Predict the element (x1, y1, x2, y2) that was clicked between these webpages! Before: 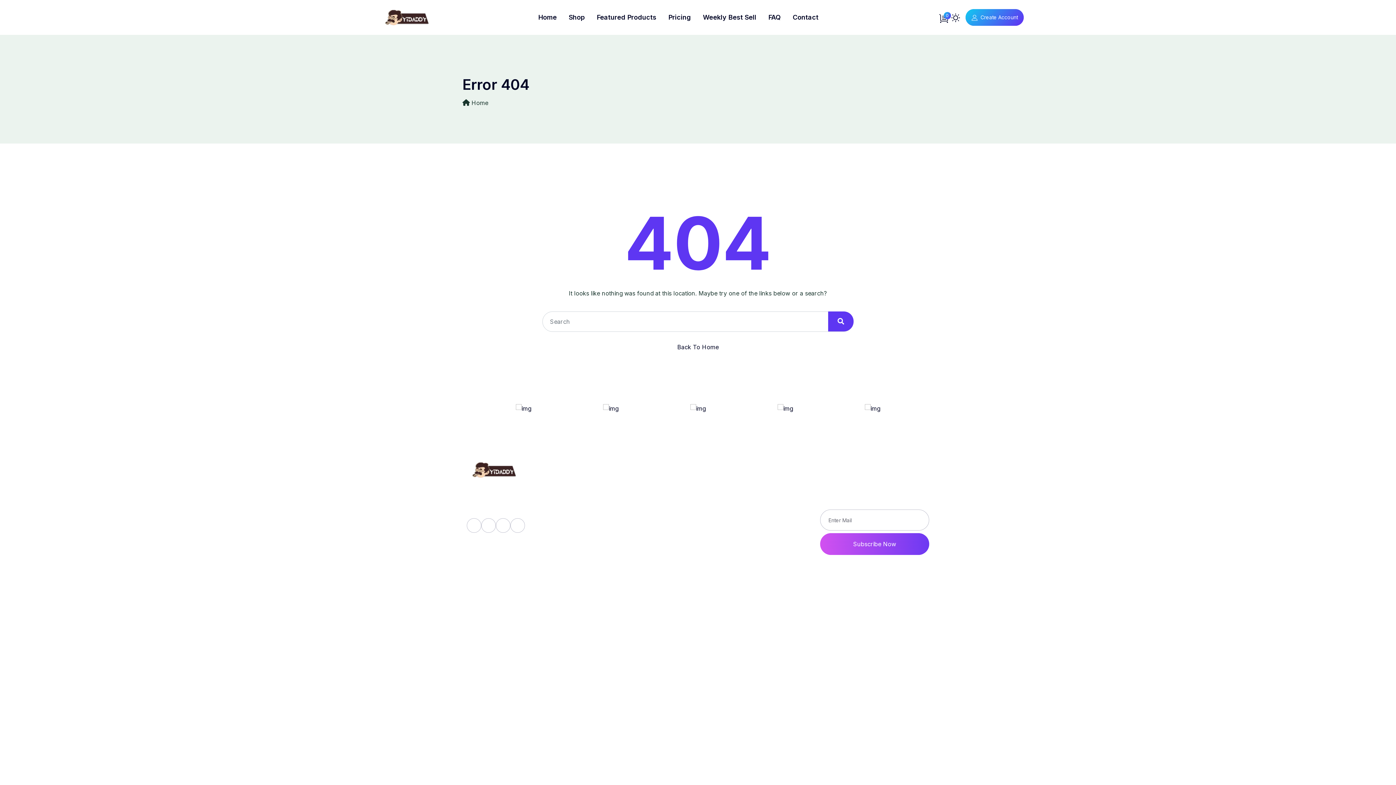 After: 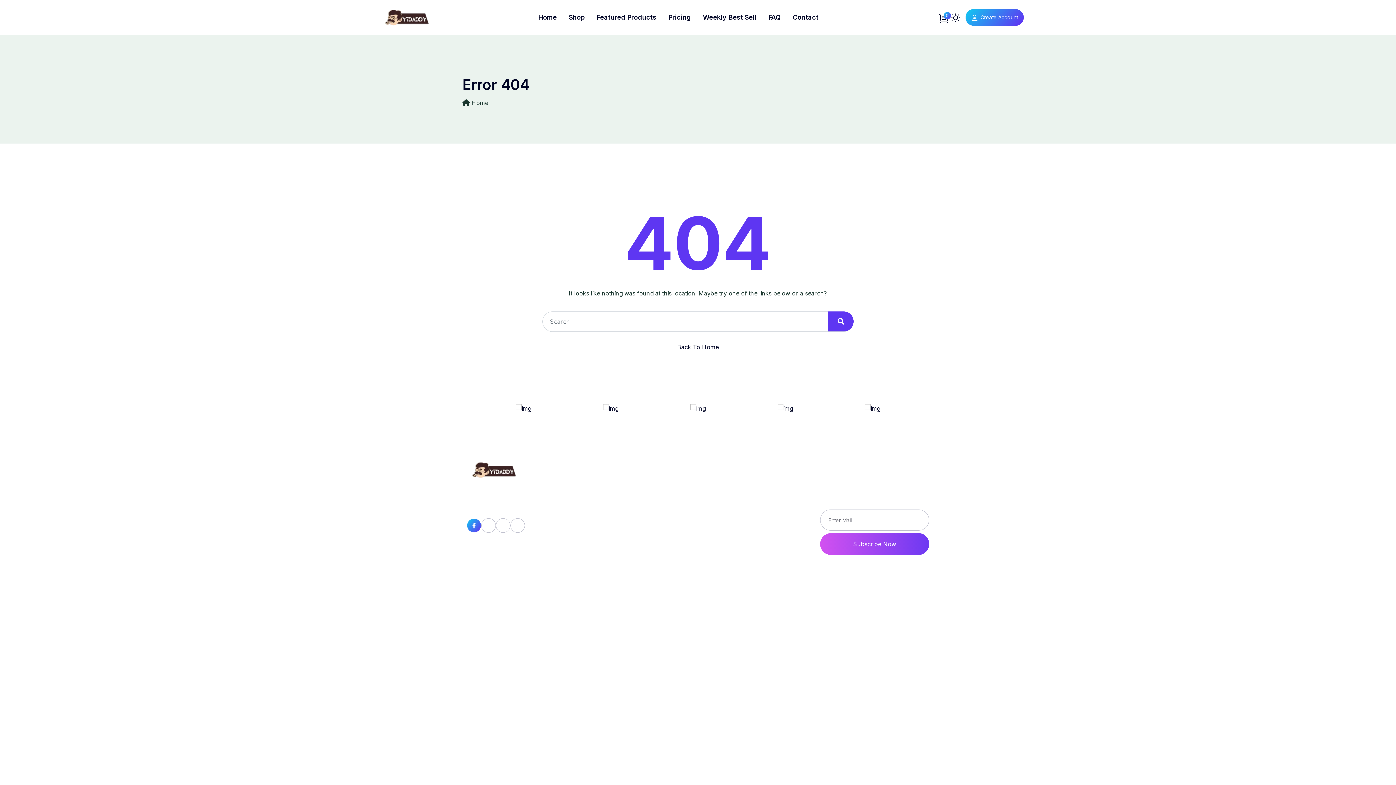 Action: bbox: (466, 518, 481, 533)